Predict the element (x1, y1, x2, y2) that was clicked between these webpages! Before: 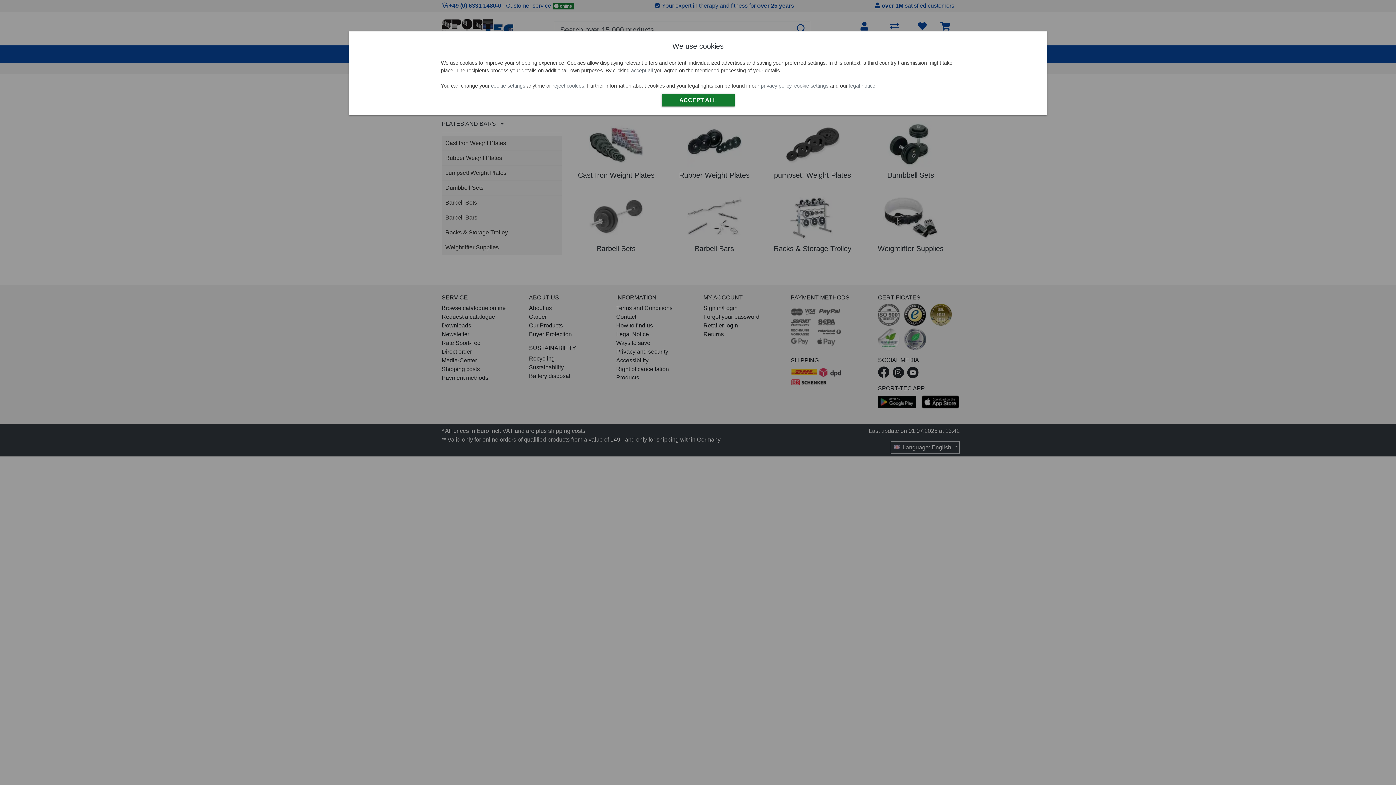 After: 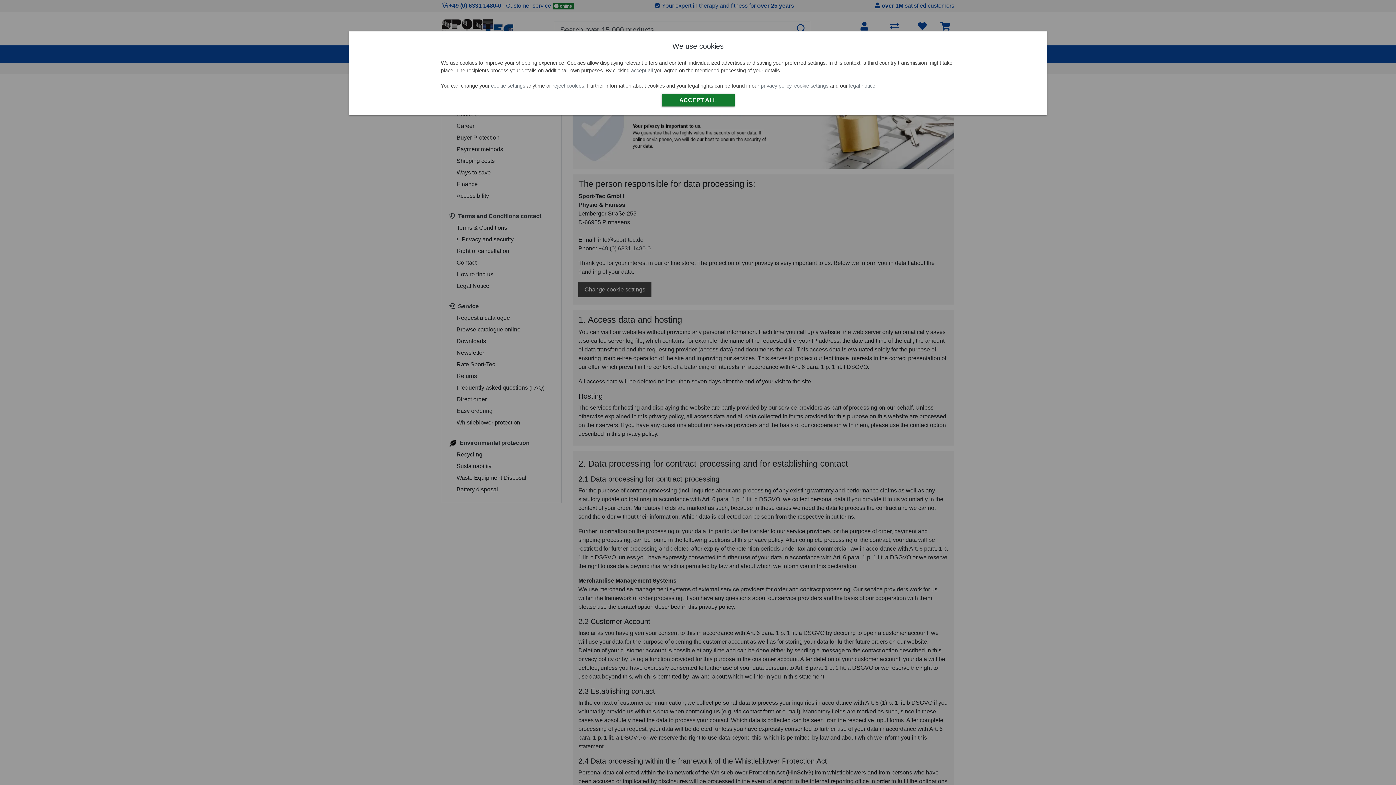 Action: bbox: (761, 83, 791, 88) label: privacy policy